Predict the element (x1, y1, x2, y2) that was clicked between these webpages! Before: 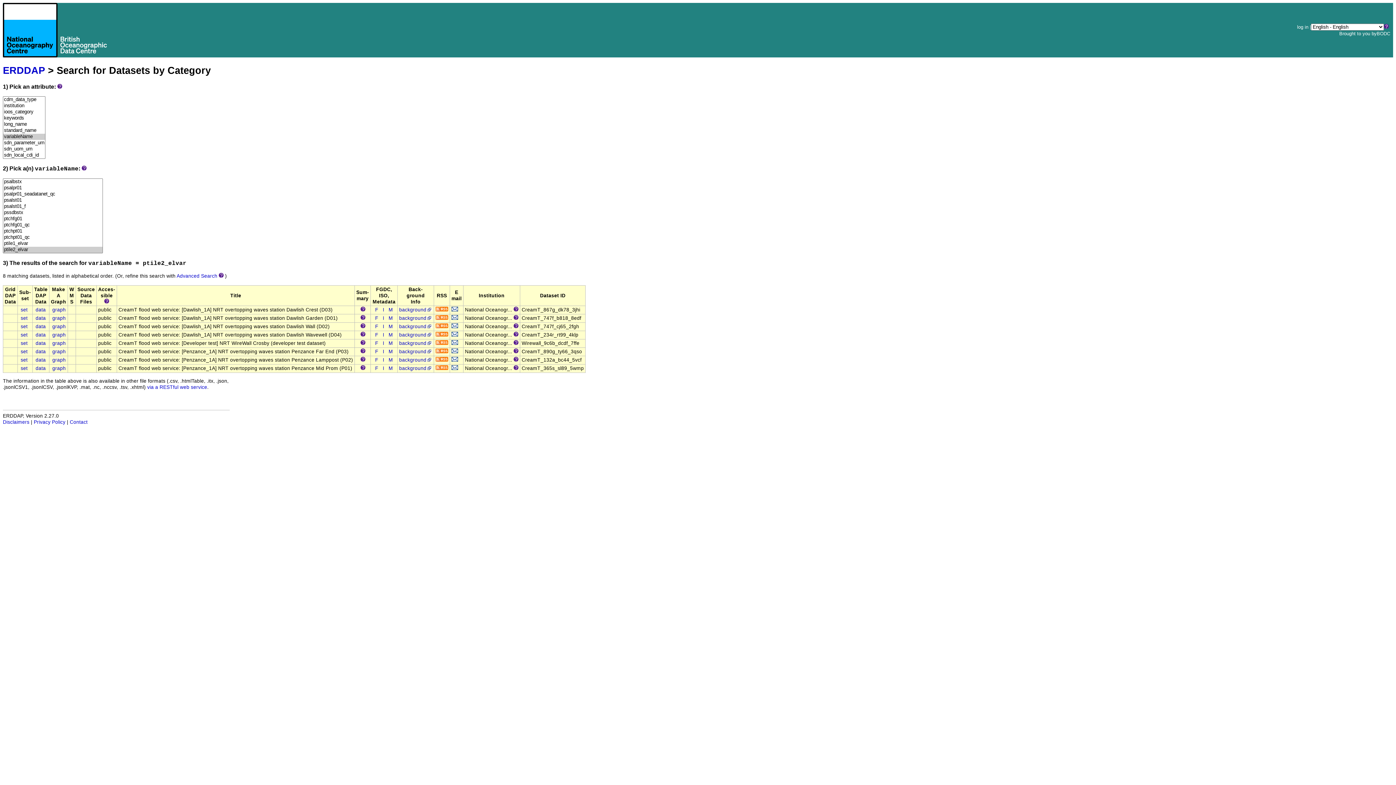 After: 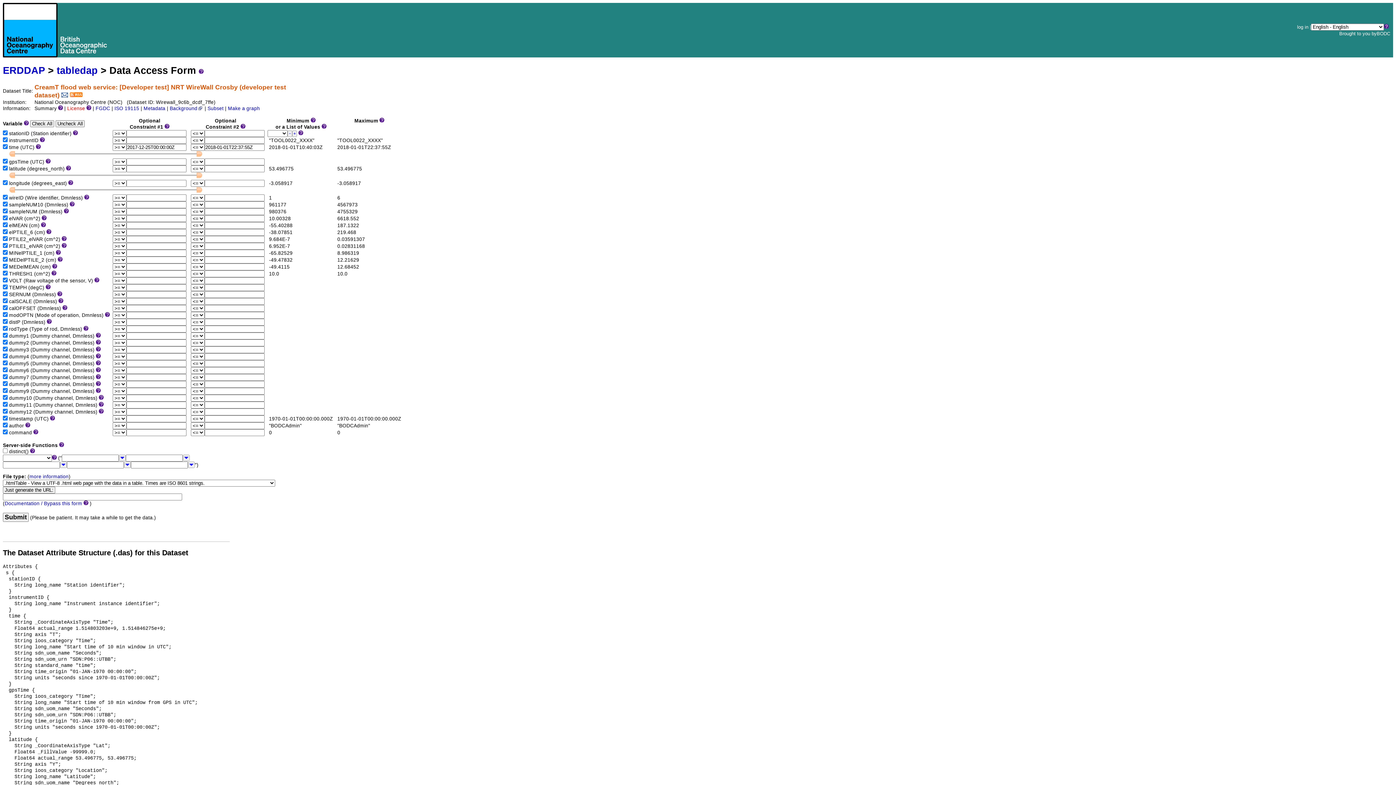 Action: bbox: (35, 340, 45, 346) label: data